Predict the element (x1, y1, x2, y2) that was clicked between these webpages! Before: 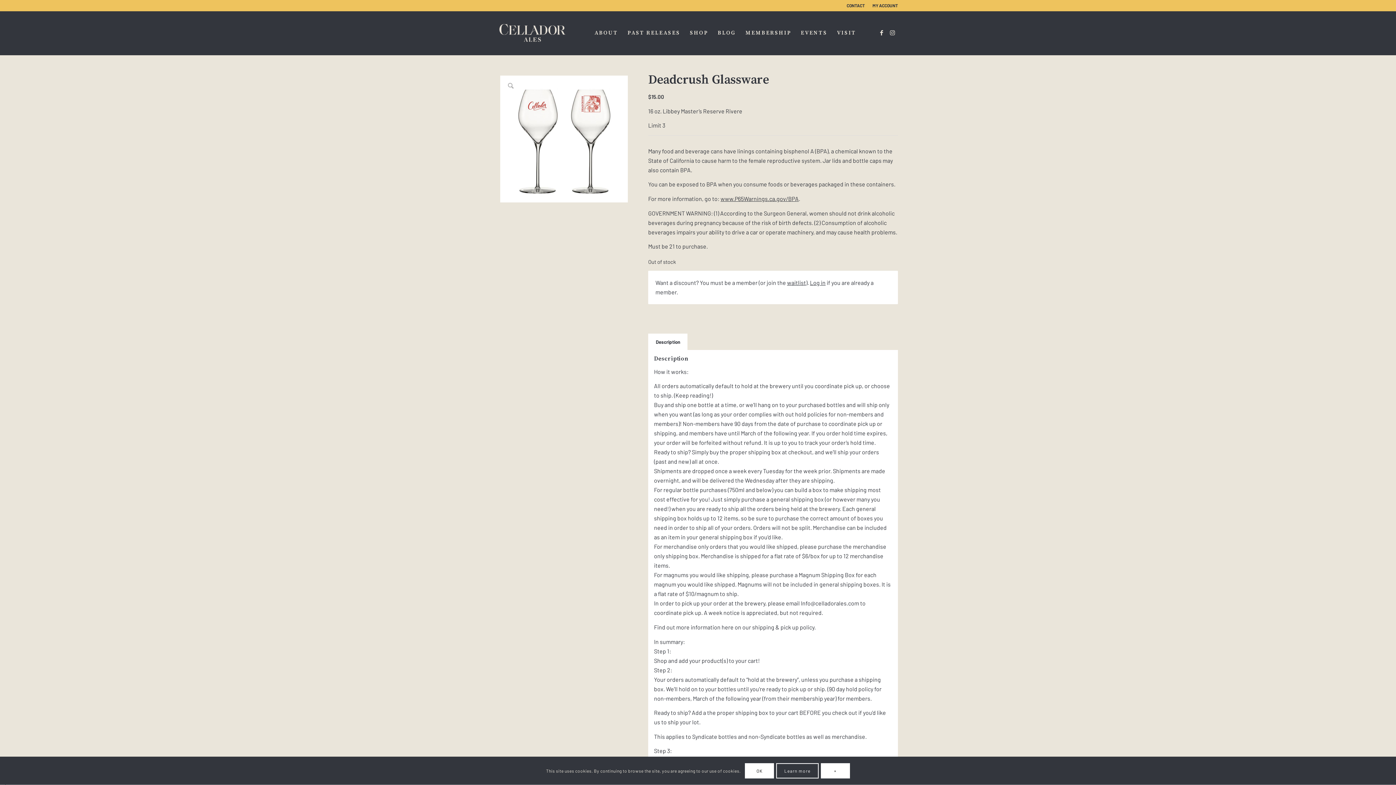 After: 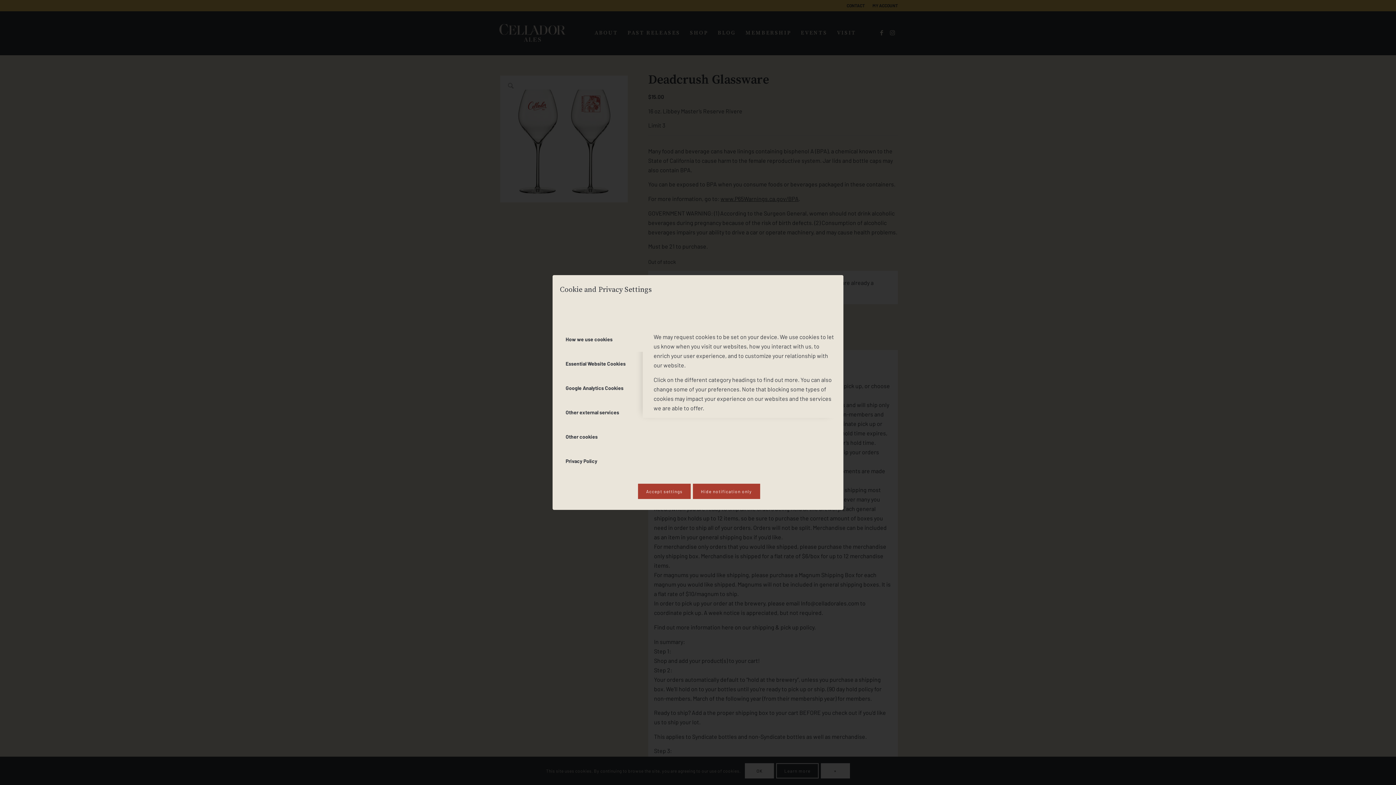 Action: label: Learn more bbox: (776, 763, 818, 779)